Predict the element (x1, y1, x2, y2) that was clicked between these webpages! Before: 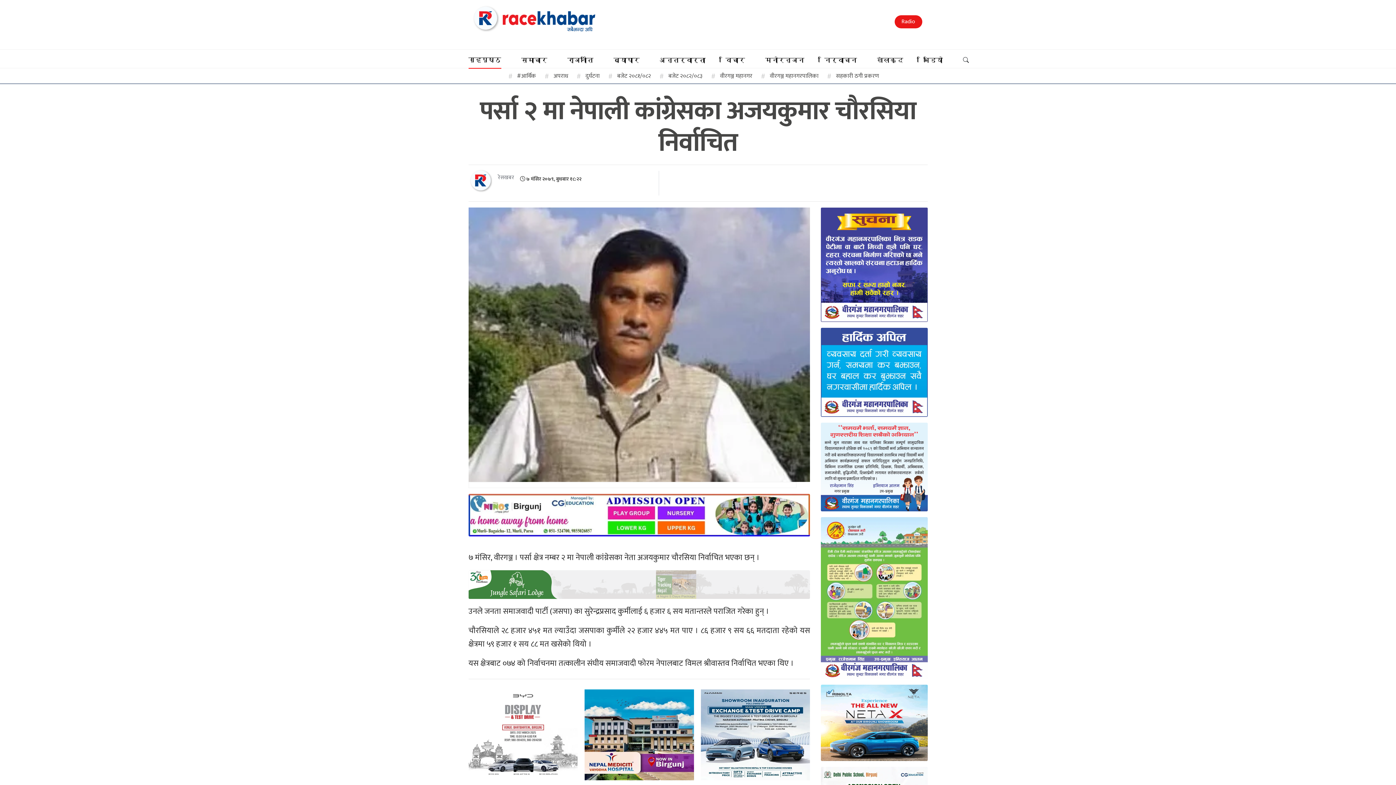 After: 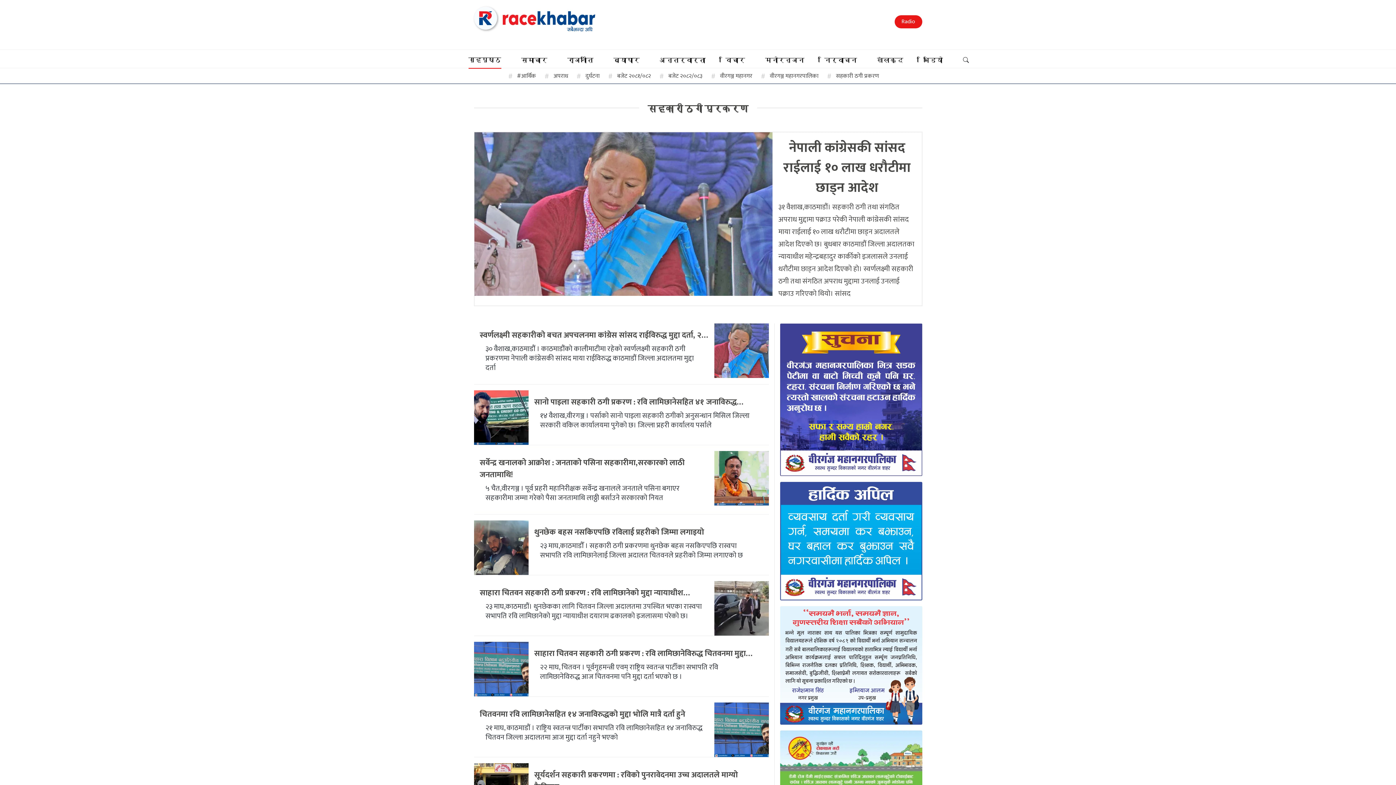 Action: label: सहकारी ठगी प्रकरण (140 items) bbox: (827, 71, 887, 80)